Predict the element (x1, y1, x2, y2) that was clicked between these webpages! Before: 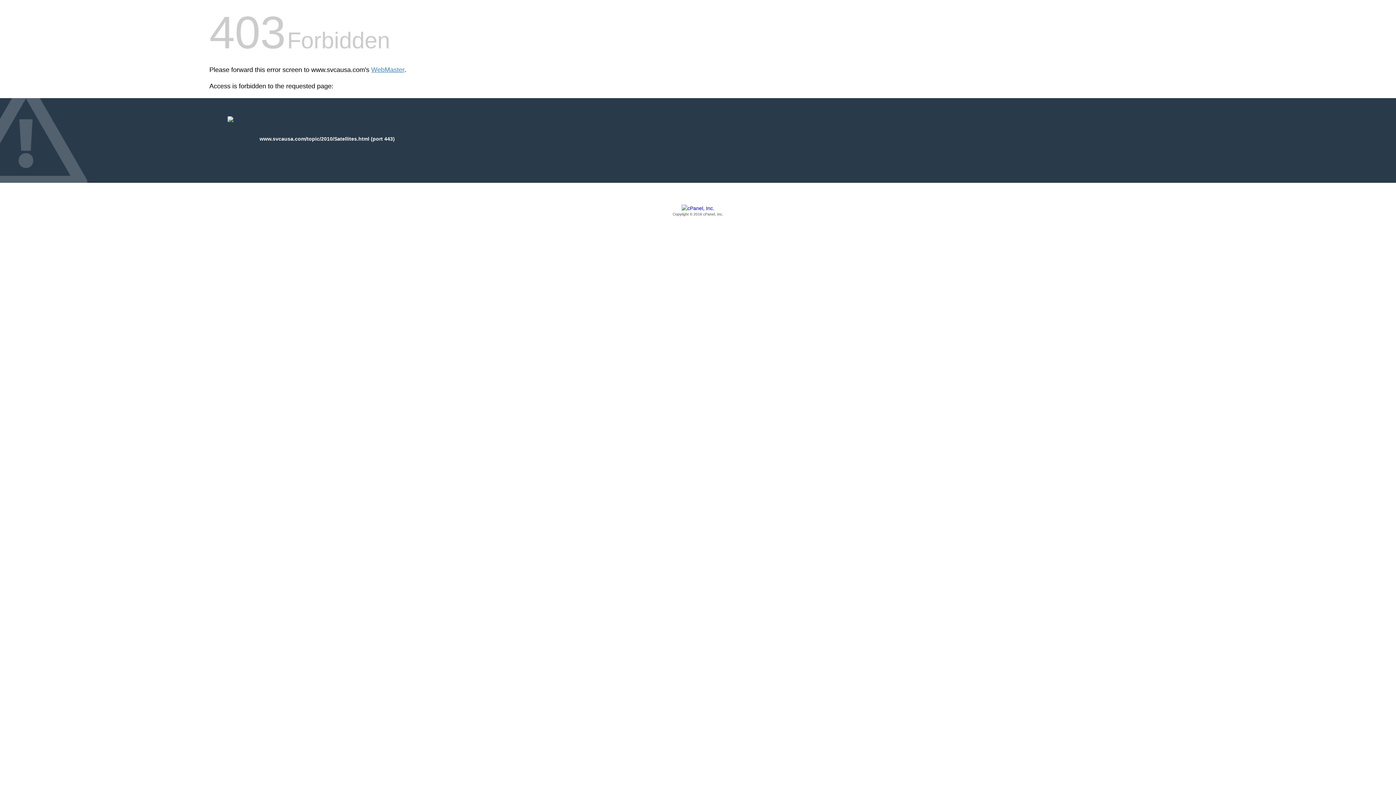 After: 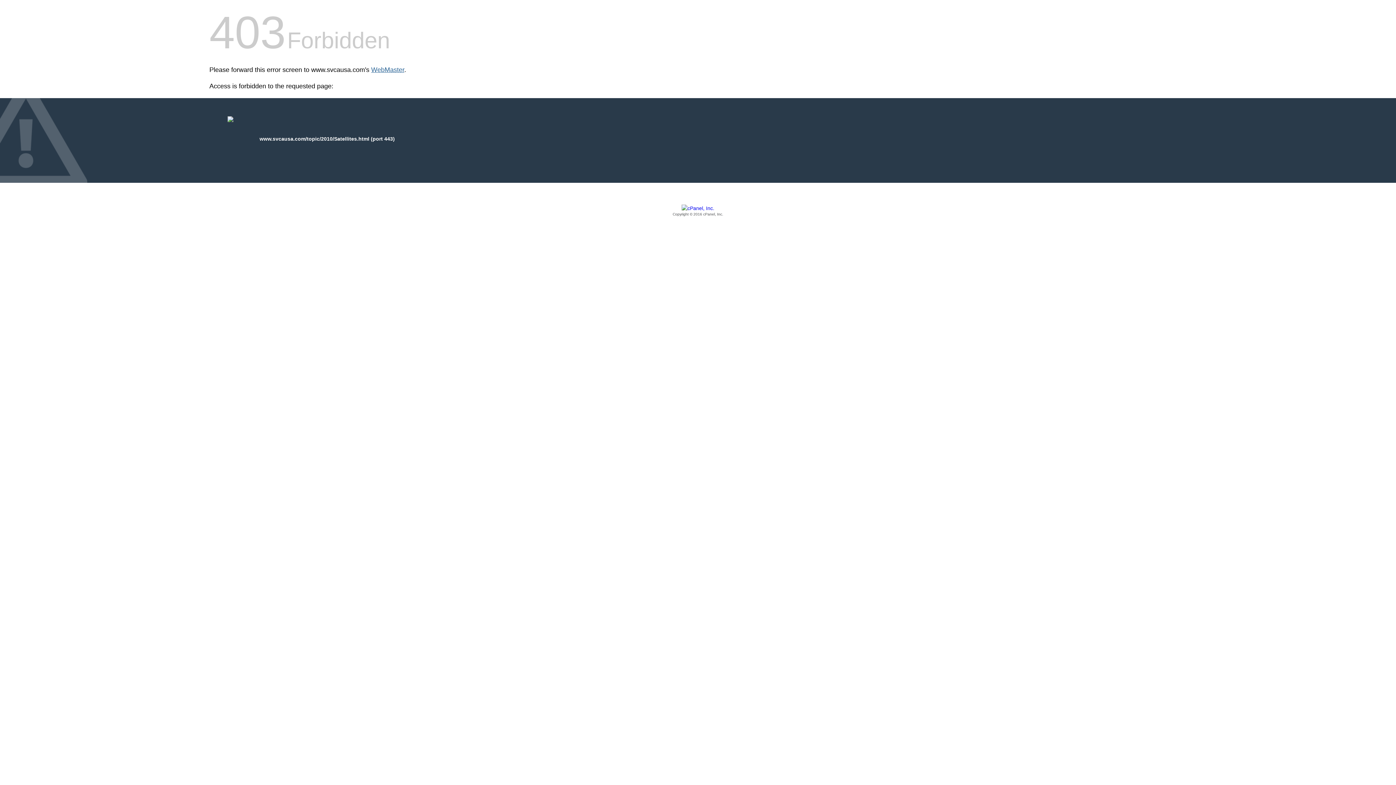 Action: label: WebMaster bbox: (371, 66, 404, 73)